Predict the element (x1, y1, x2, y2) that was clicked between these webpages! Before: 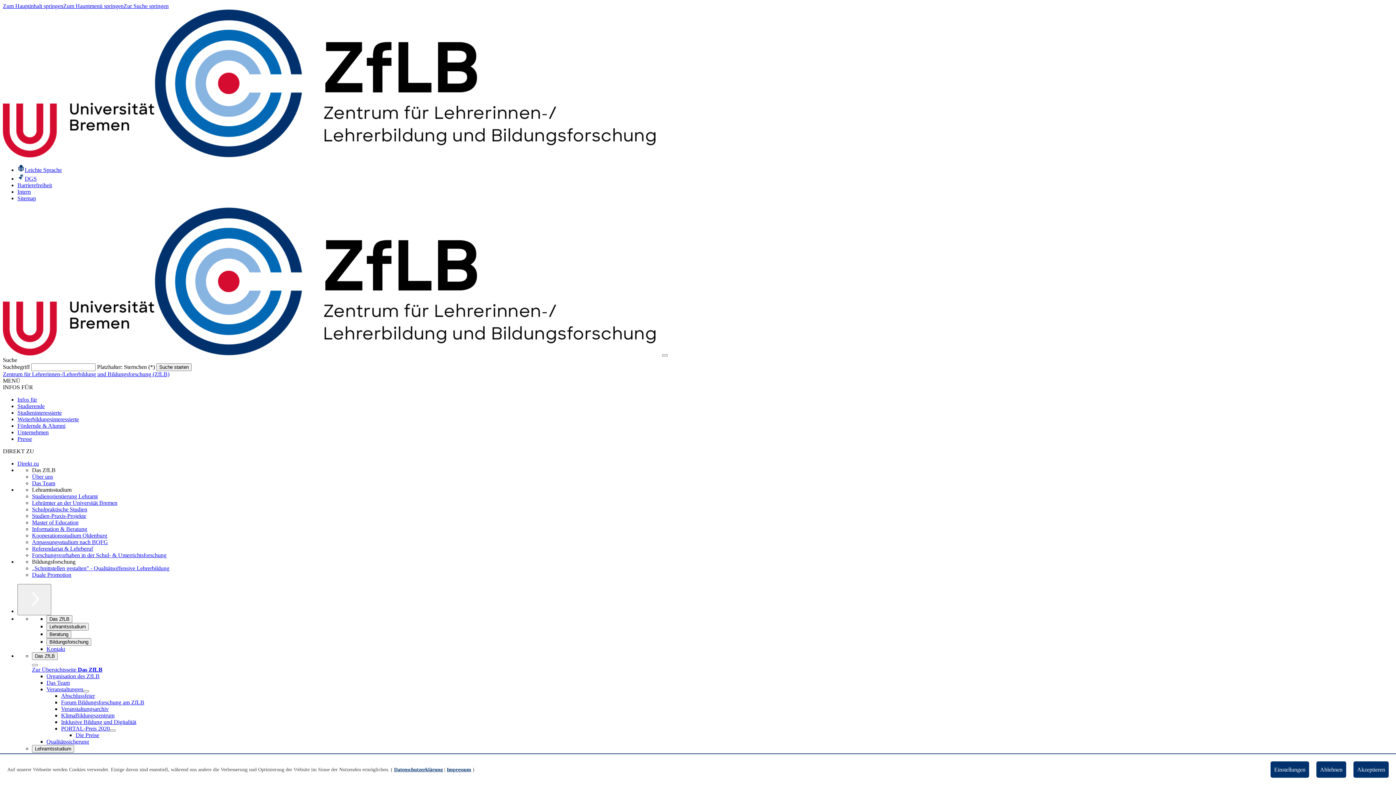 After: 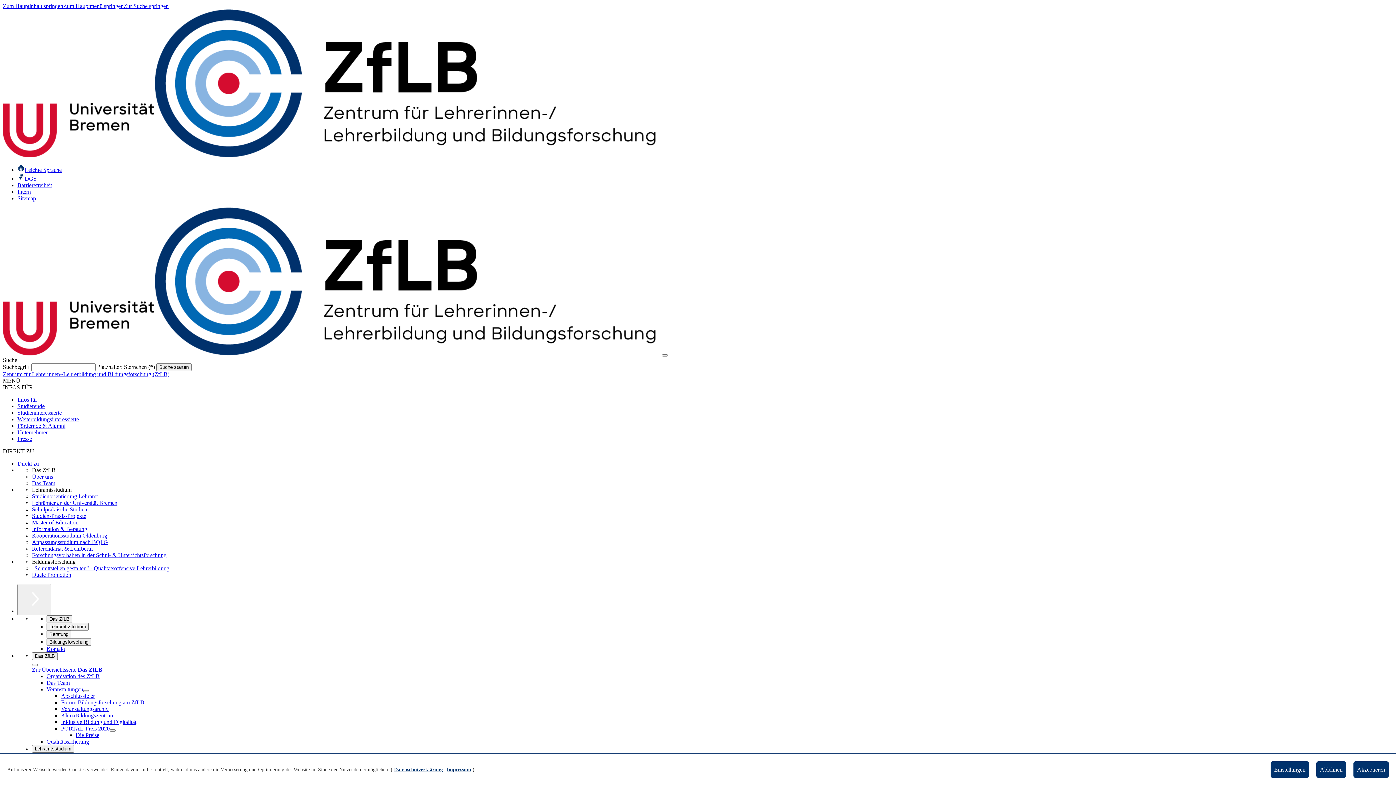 Action: bbox: (61, 706, 108, 712) label: Veranstaltungsarchiv